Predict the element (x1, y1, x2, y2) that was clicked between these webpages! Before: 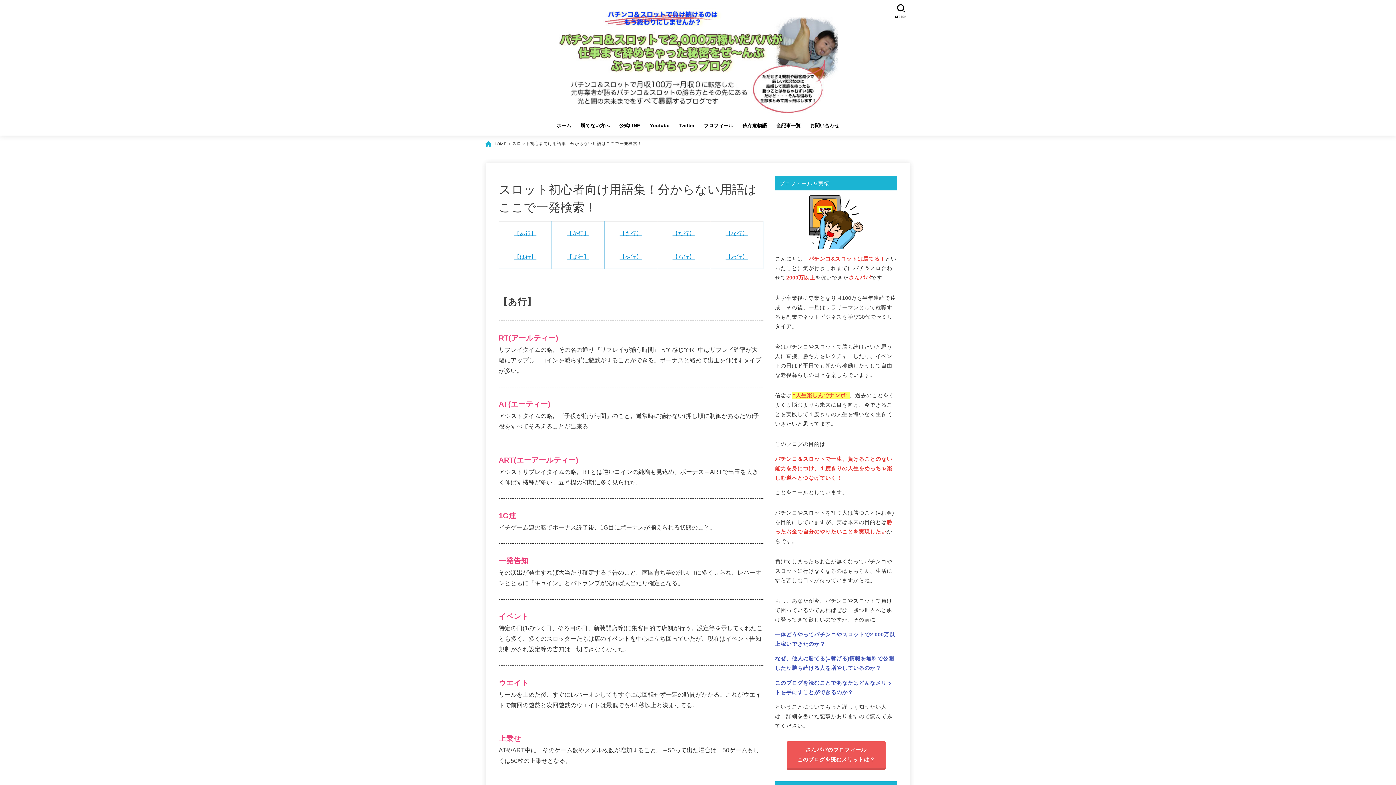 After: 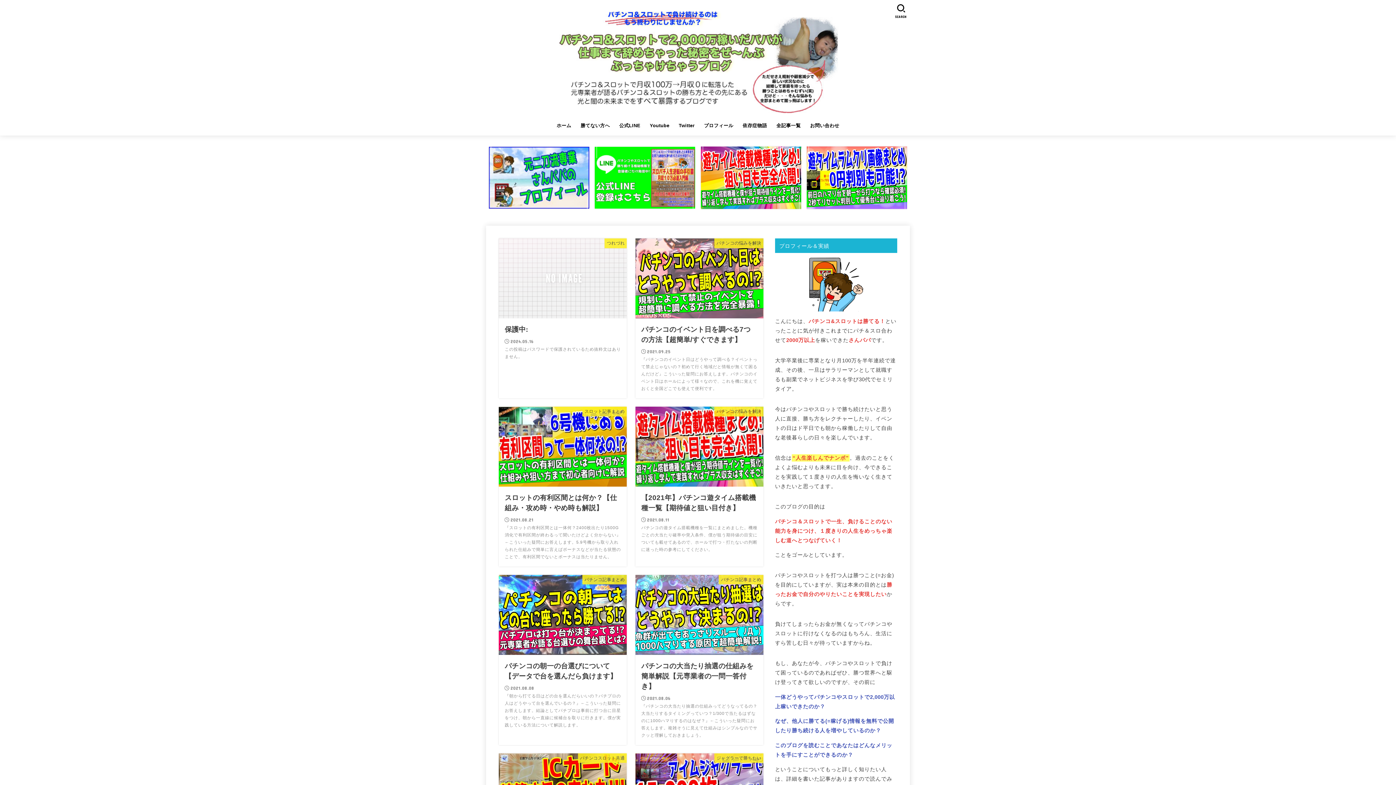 Action: bbox: (556, 3, 840, 116)